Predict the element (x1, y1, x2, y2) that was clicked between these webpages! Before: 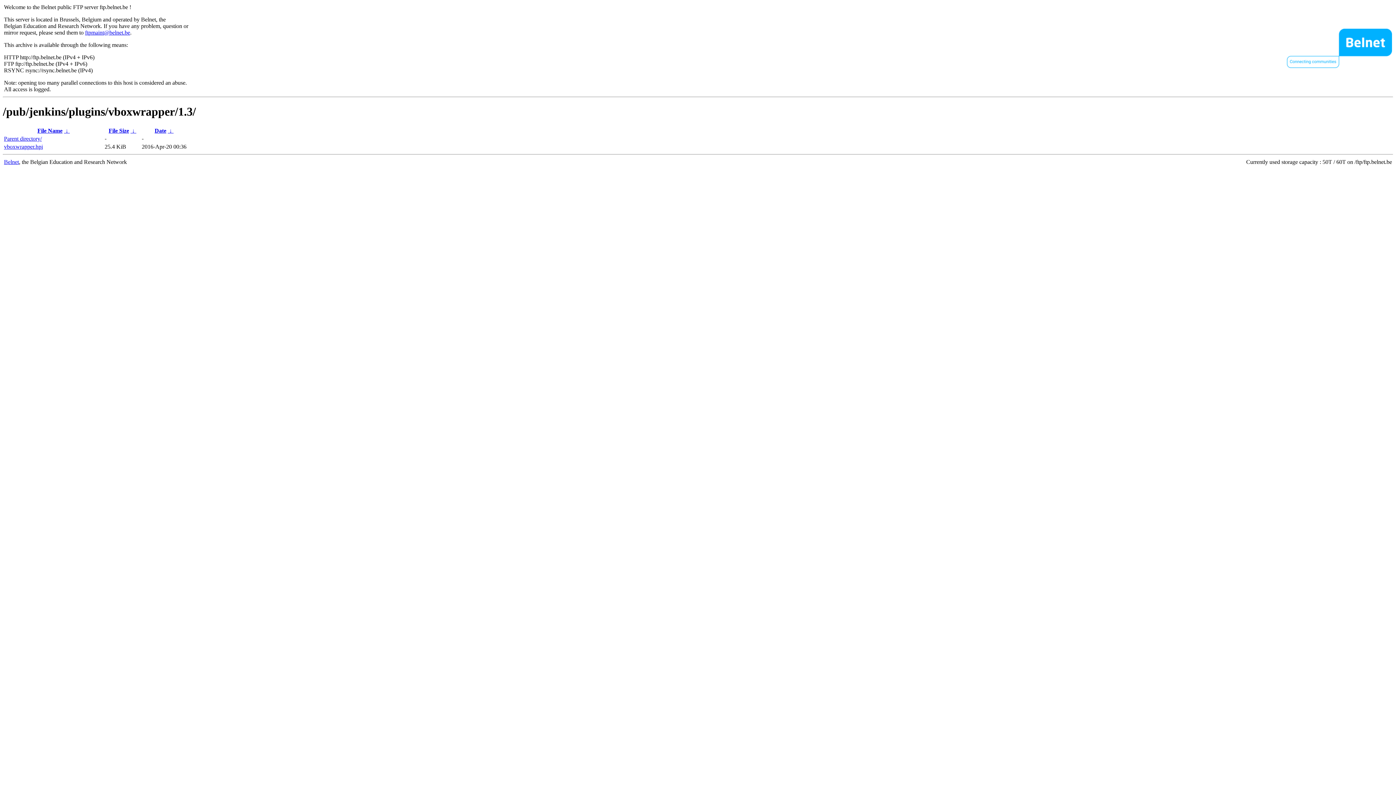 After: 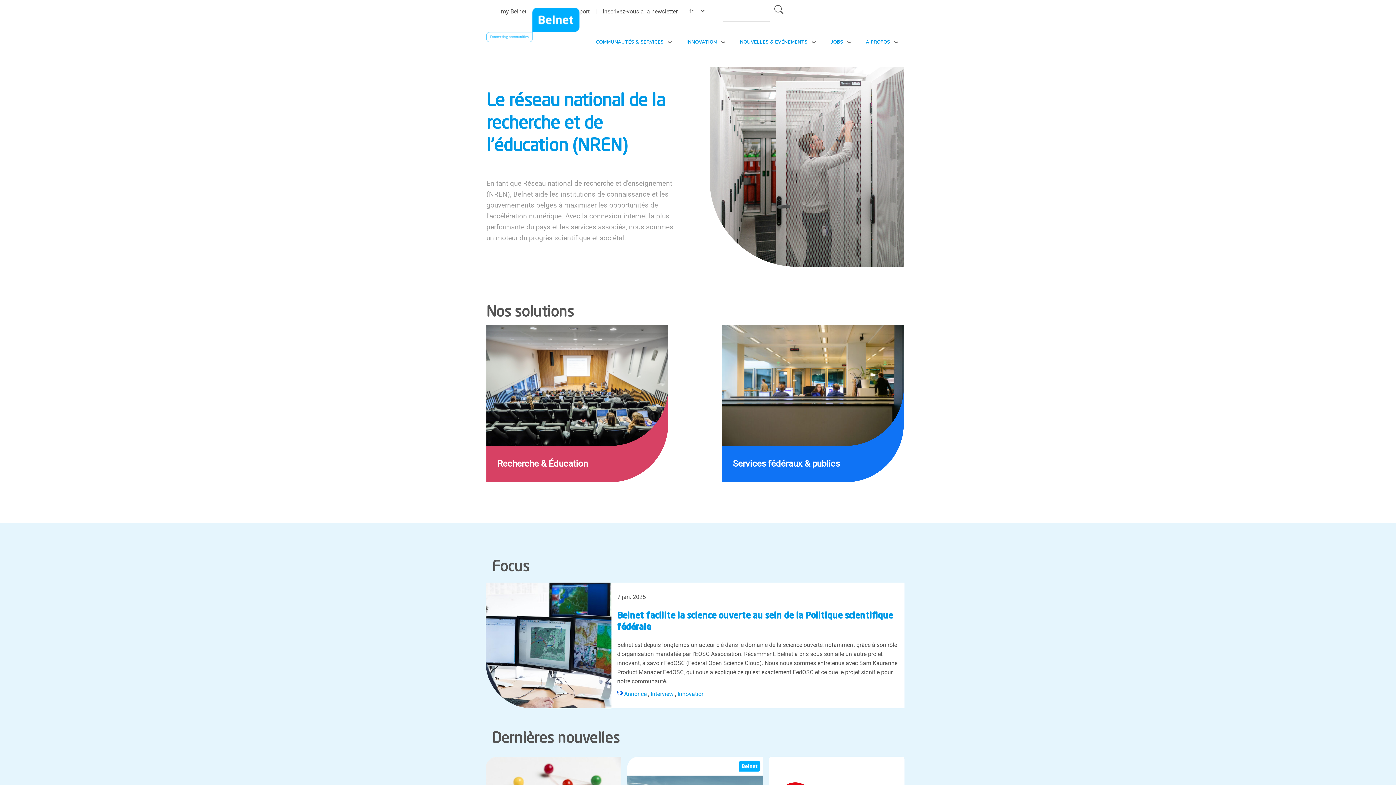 Action: bbox: (1287, 62, 1392, 69)